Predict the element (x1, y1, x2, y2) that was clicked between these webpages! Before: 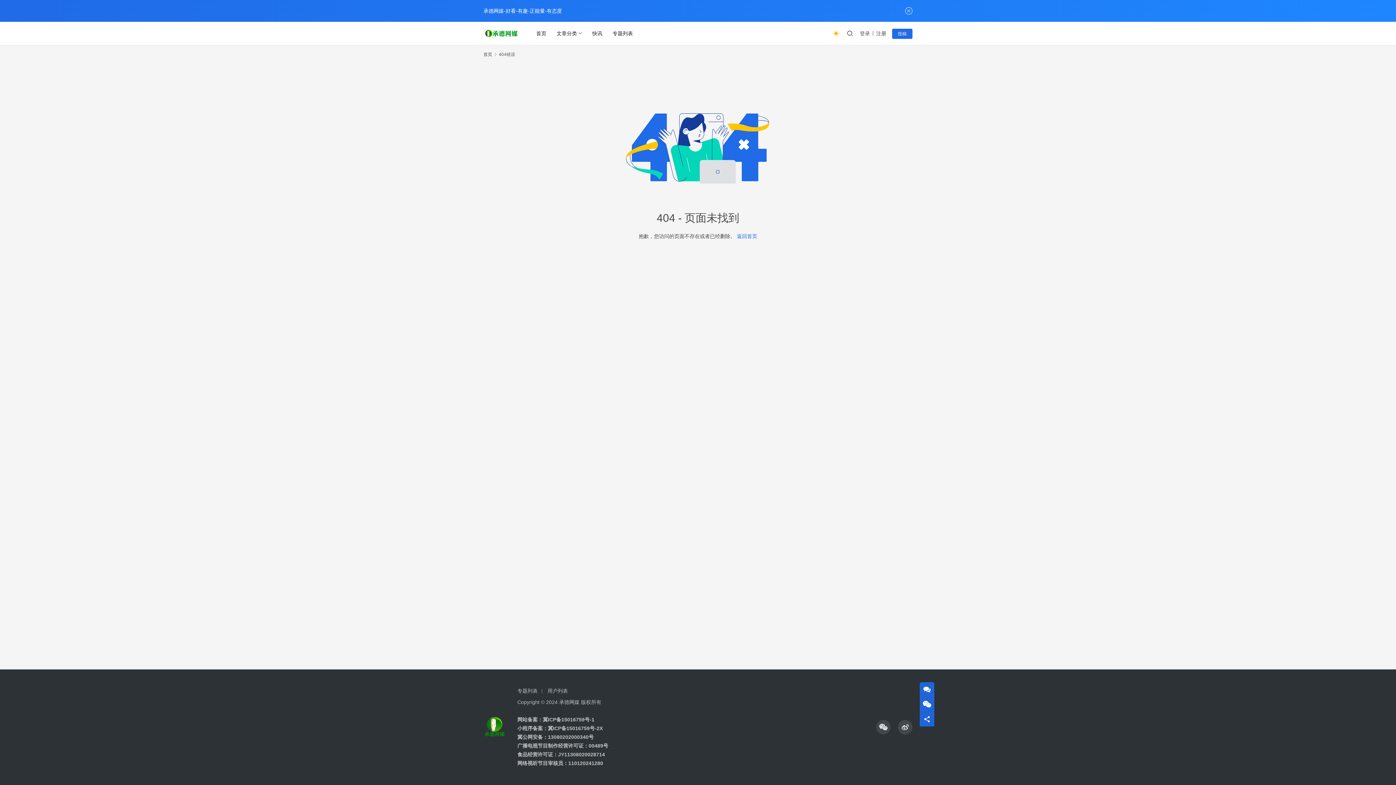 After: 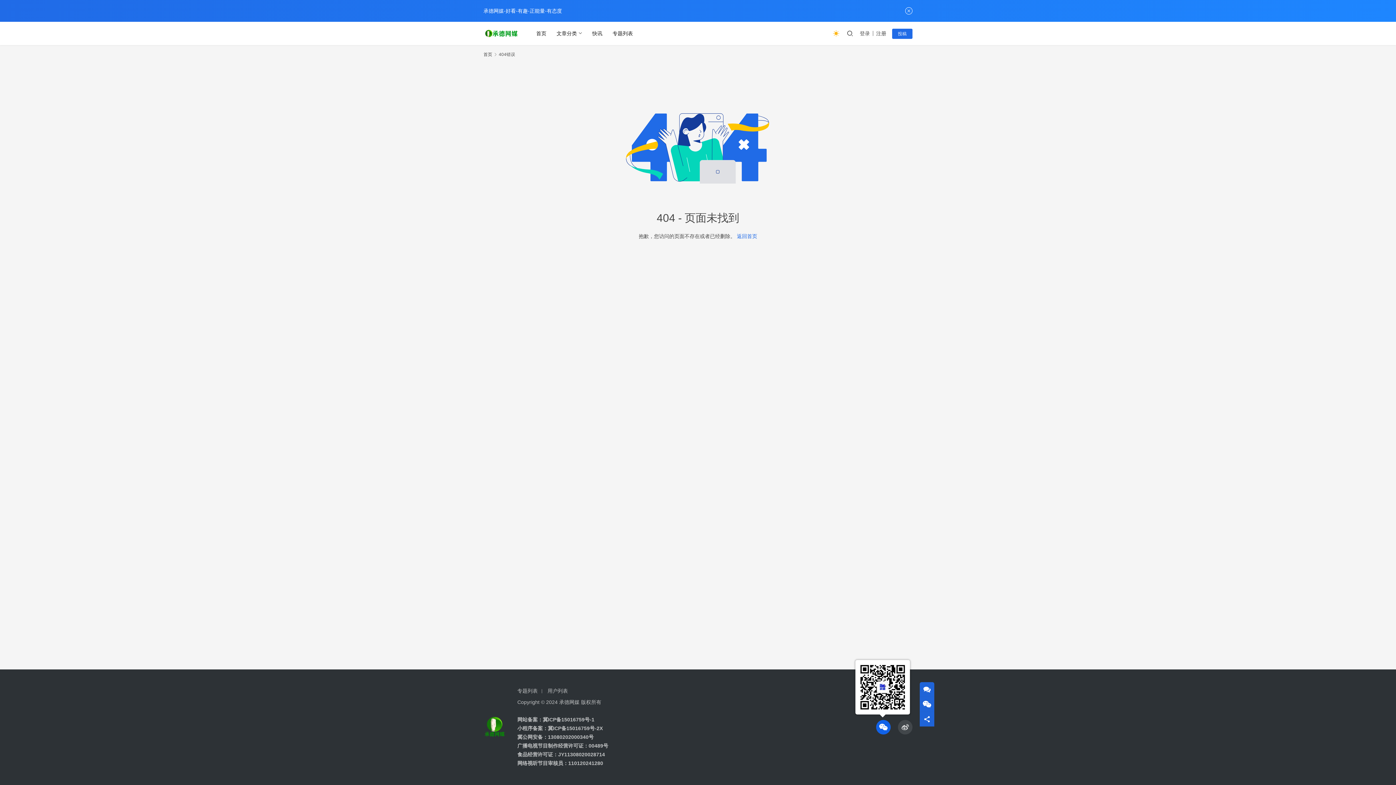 Action: bbox: (876, 720, 890, 734) label: icon